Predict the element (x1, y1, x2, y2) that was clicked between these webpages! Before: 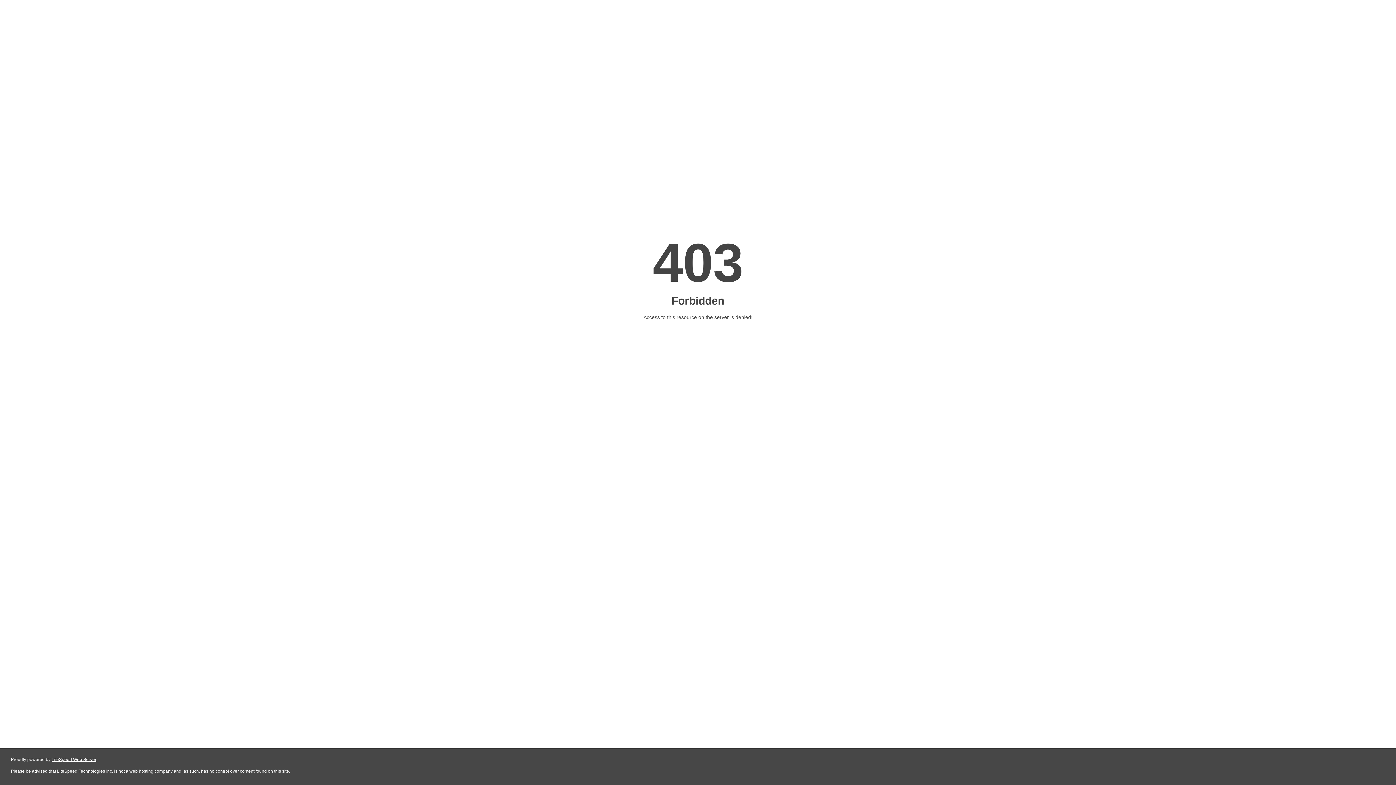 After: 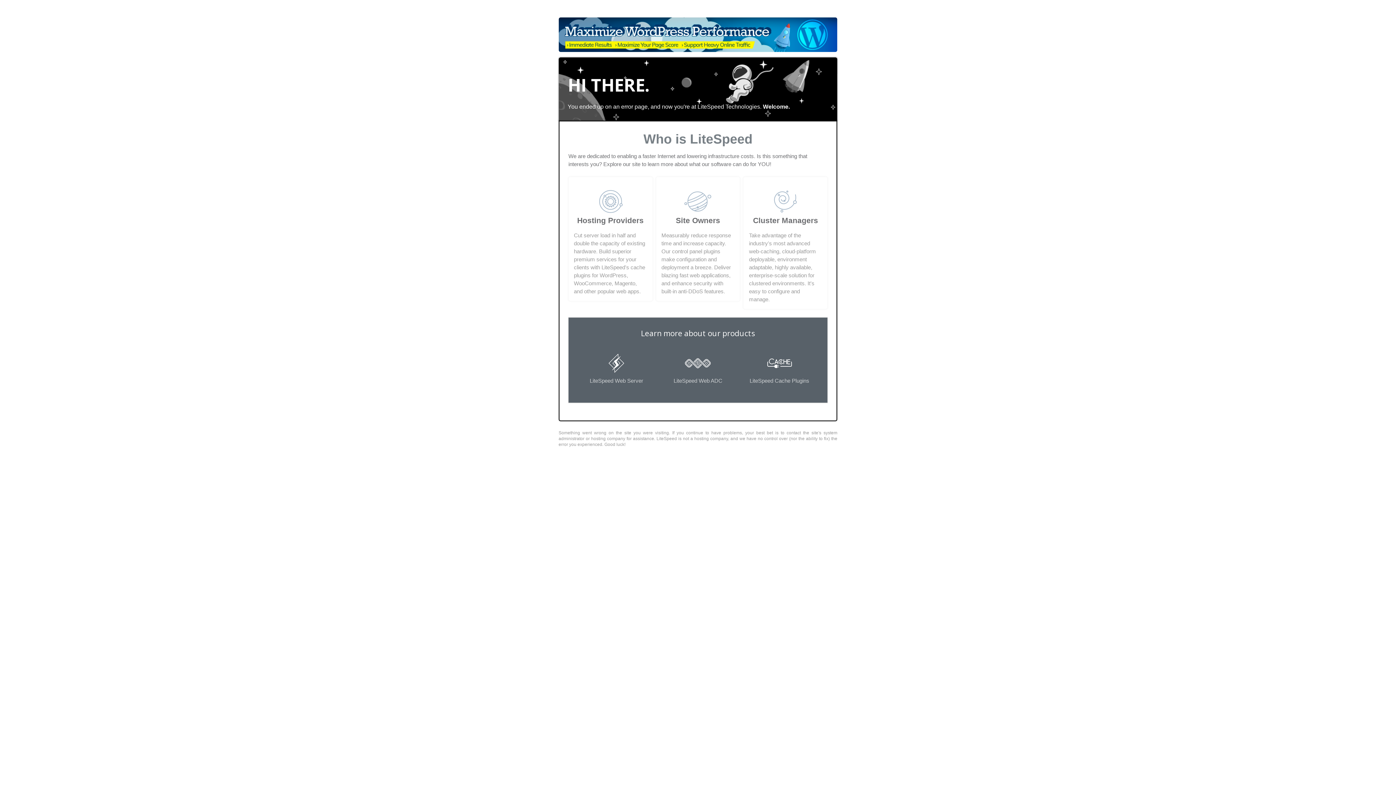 Action: bbox: (51, 757, 96, 762) label: LiteSpeed Web Server